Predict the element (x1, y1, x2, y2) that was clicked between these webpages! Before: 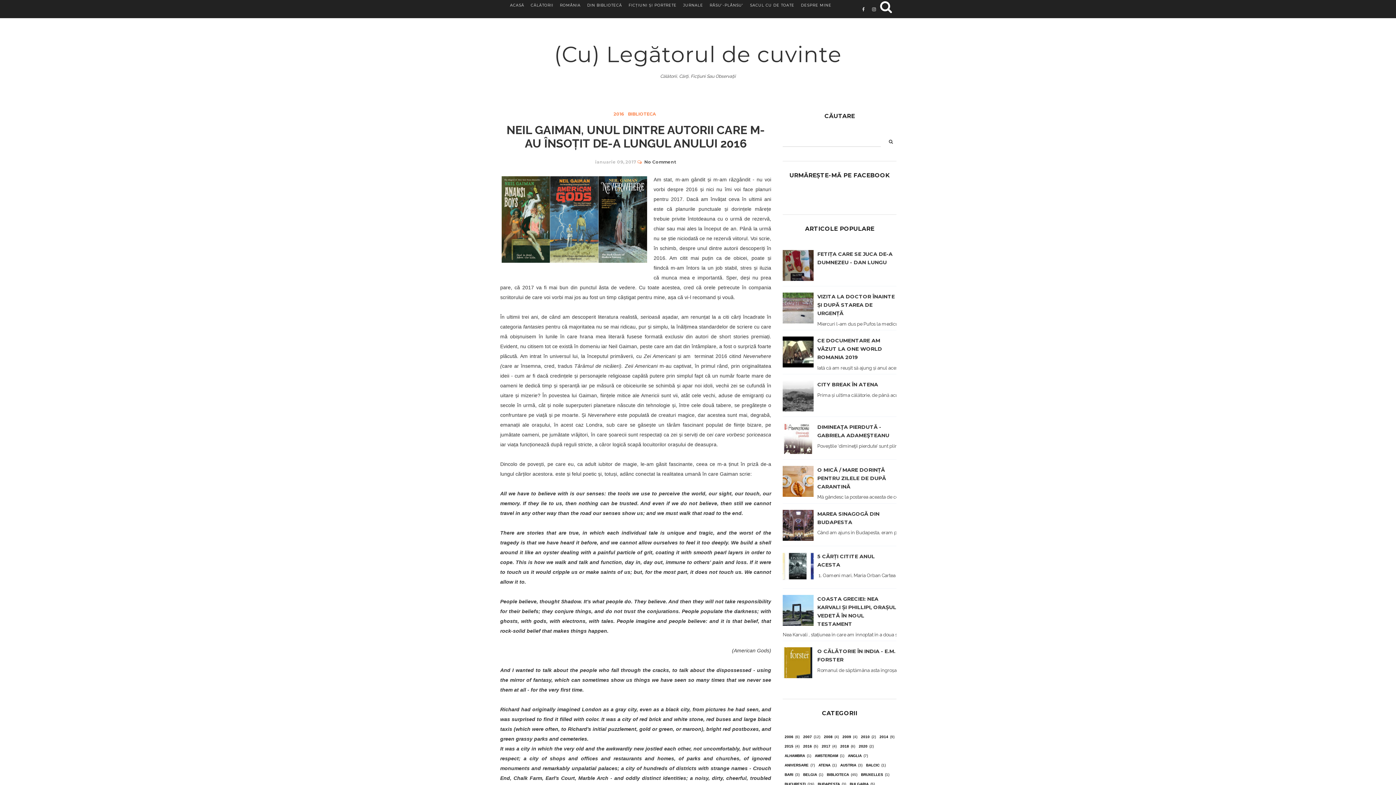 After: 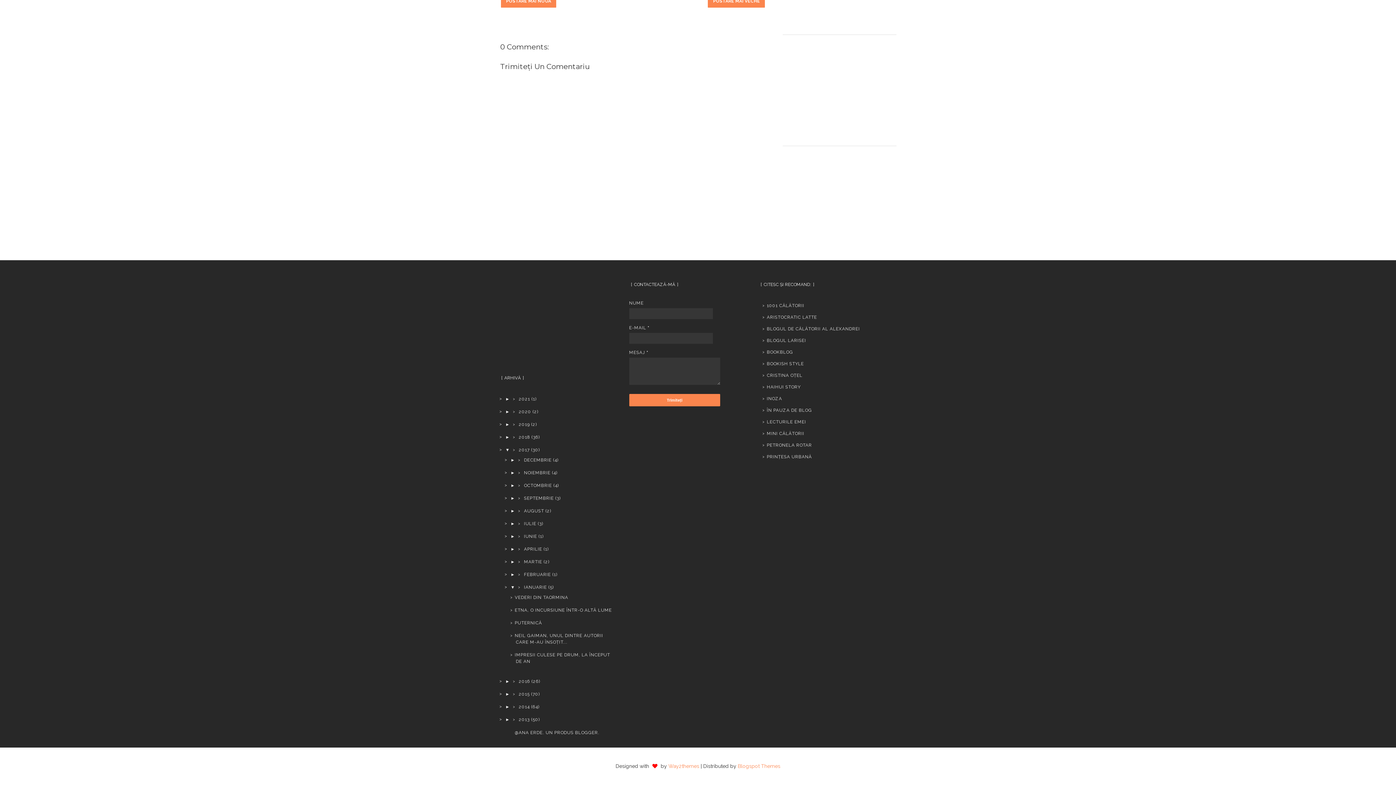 Action: label: No Comment bbox: (644, 159, 676, 164)